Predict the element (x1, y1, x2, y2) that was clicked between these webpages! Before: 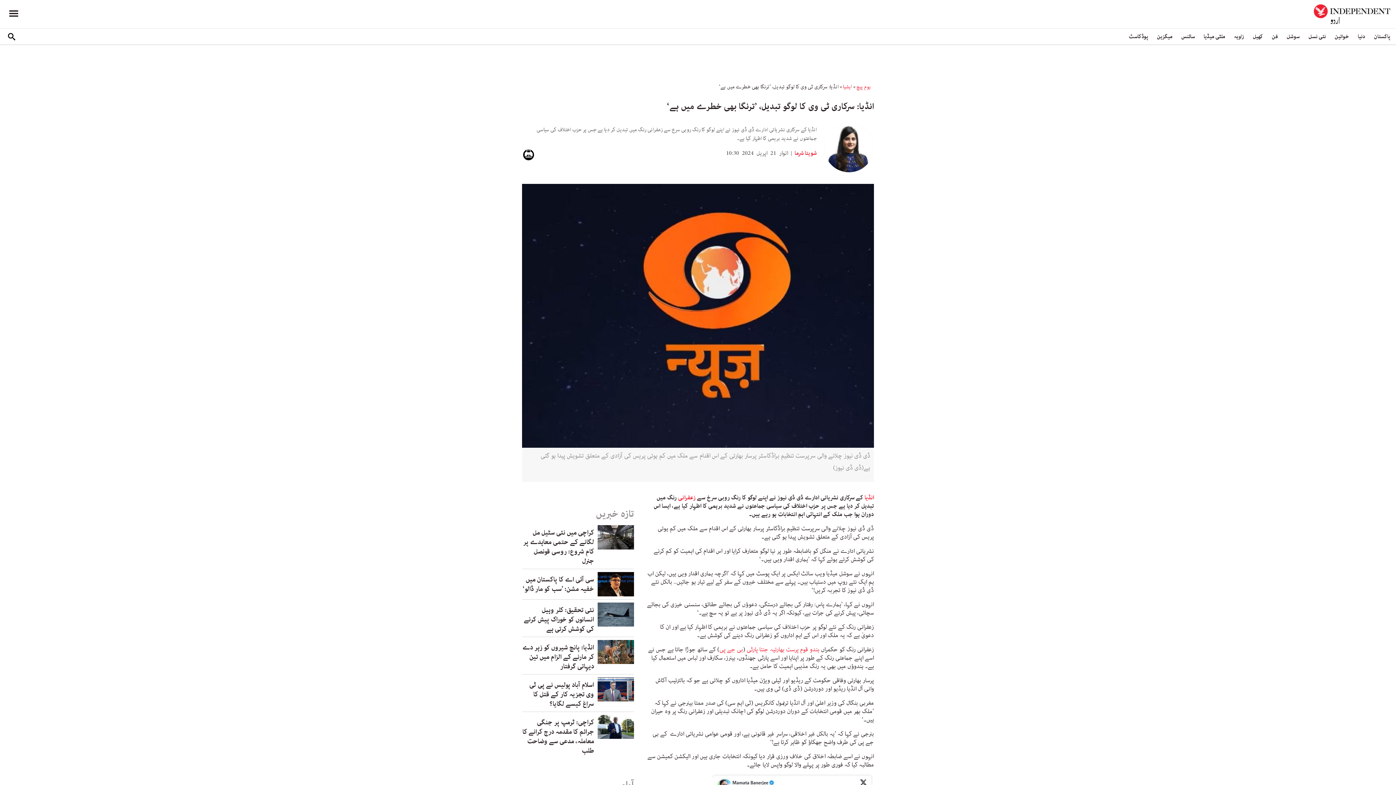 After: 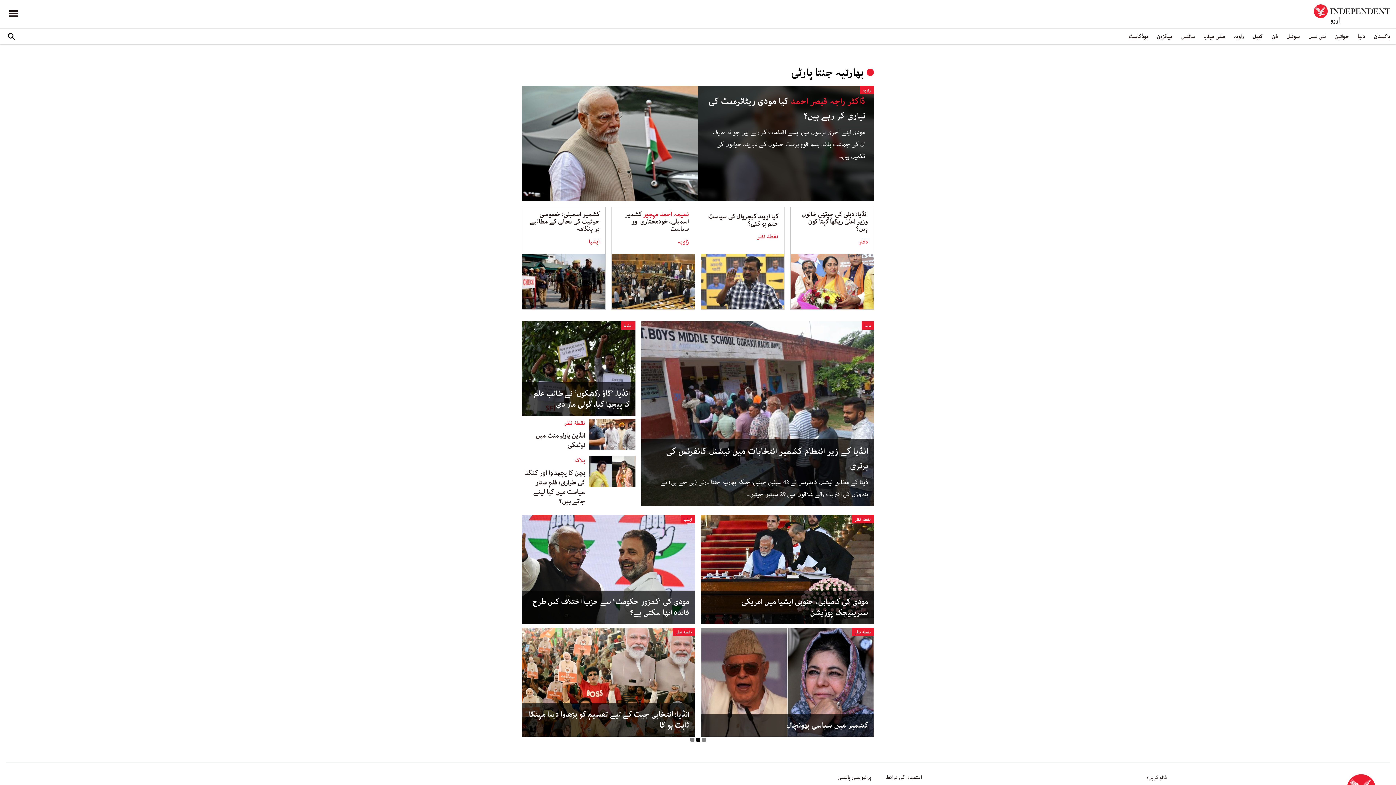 Action: label: بھارتیہ جنتا پارٹی bbox: (746, 645, 784, 654)